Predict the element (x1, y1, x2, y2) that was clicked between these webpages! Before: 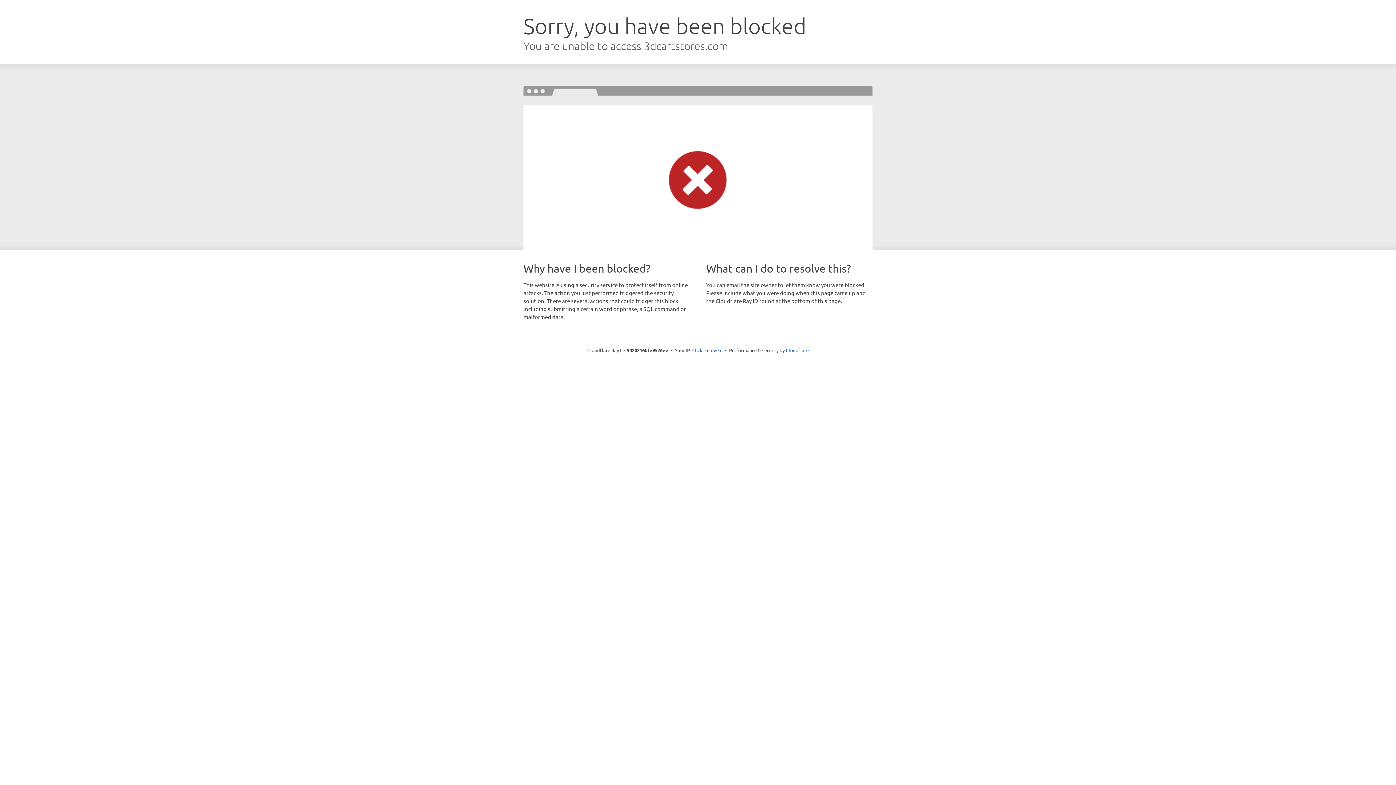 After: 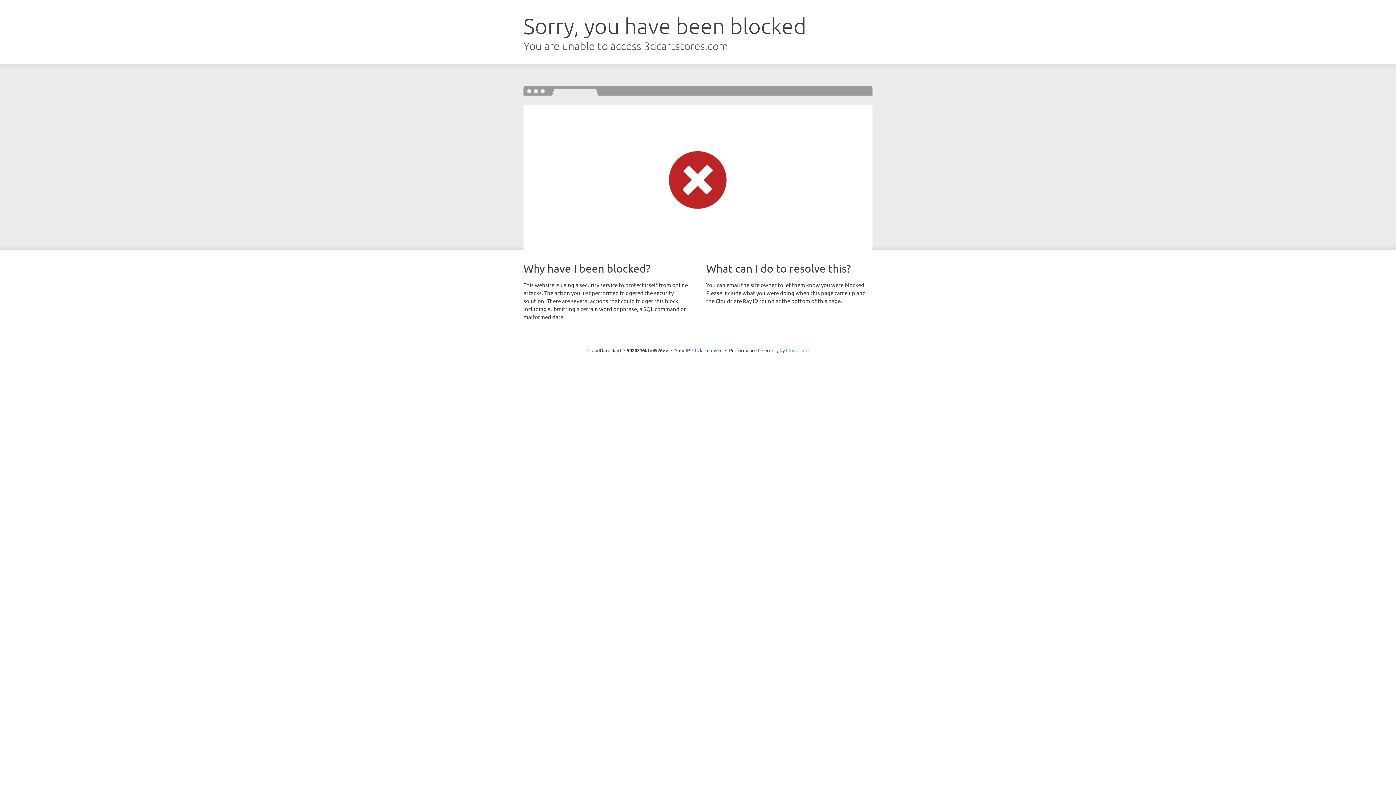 Action: bbox: (786, 347, 808, 353) label: Cloudflare